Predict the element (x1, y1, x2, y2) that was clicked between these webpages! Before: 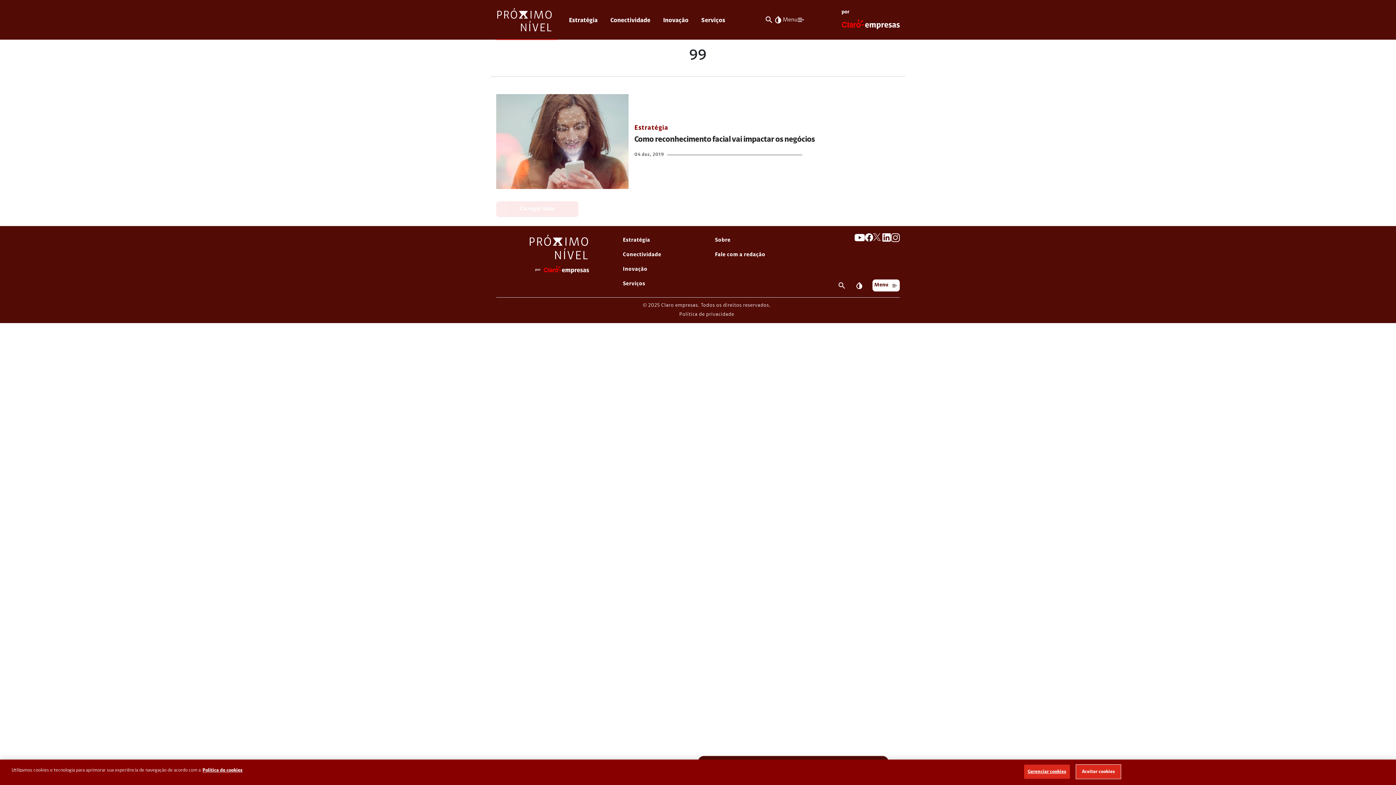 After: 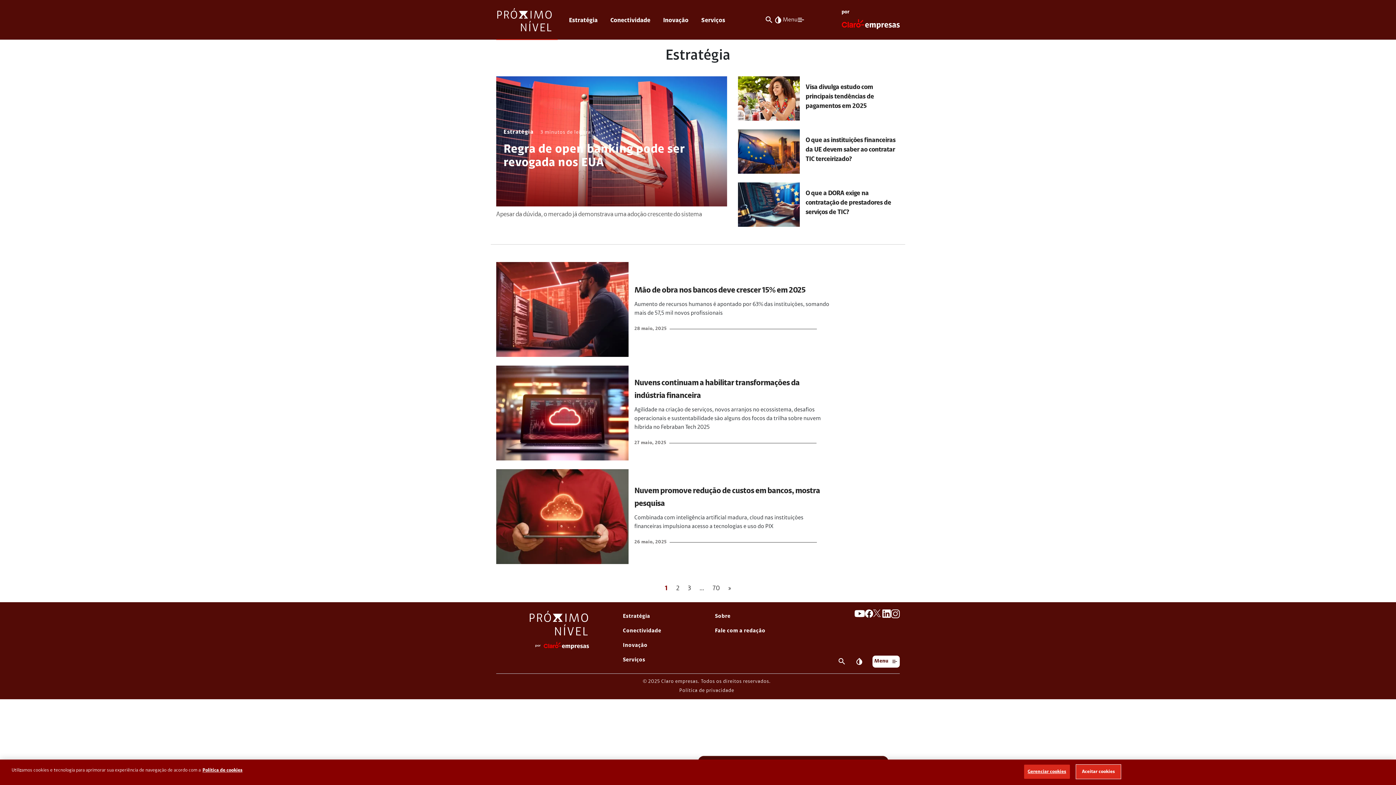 Action: label: Estratégia bbox: (561, 12, 603, 39)